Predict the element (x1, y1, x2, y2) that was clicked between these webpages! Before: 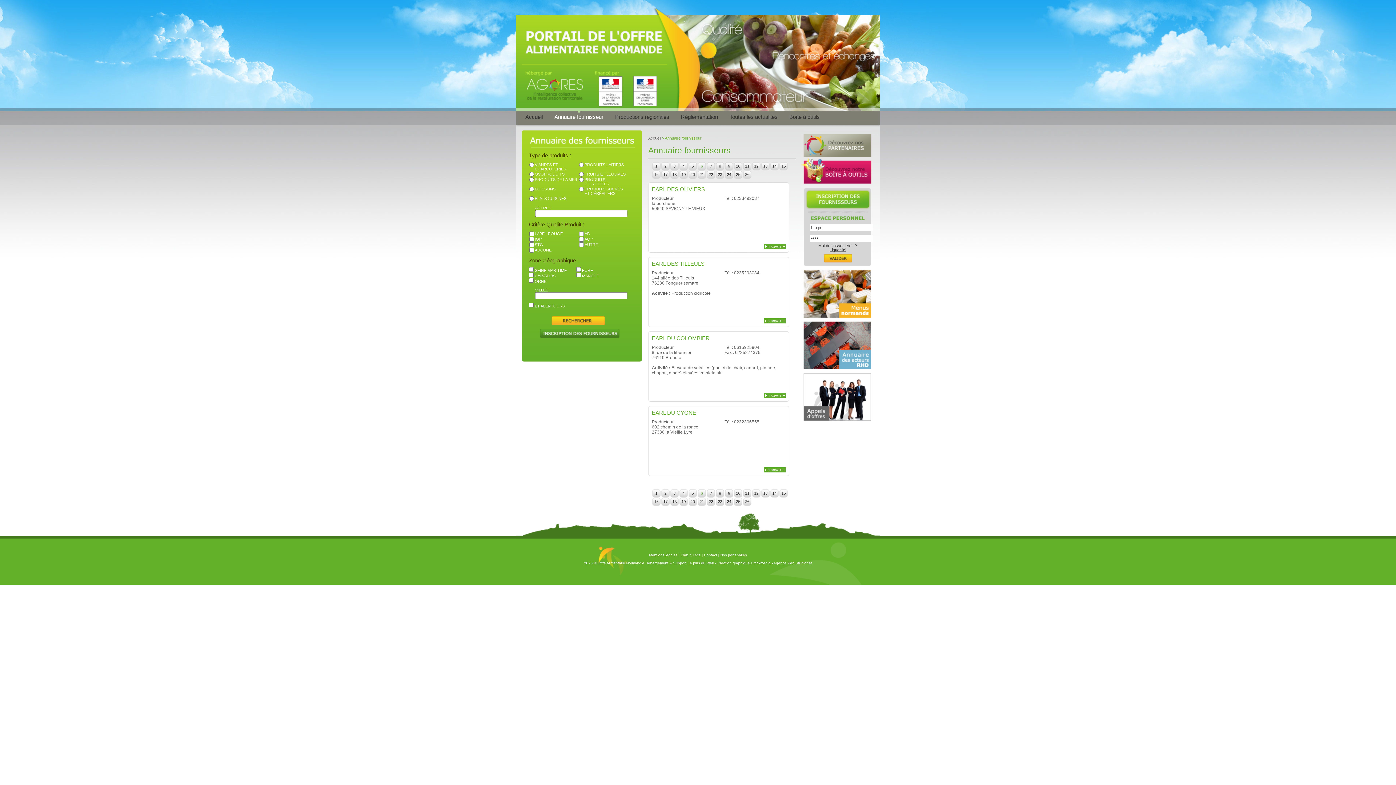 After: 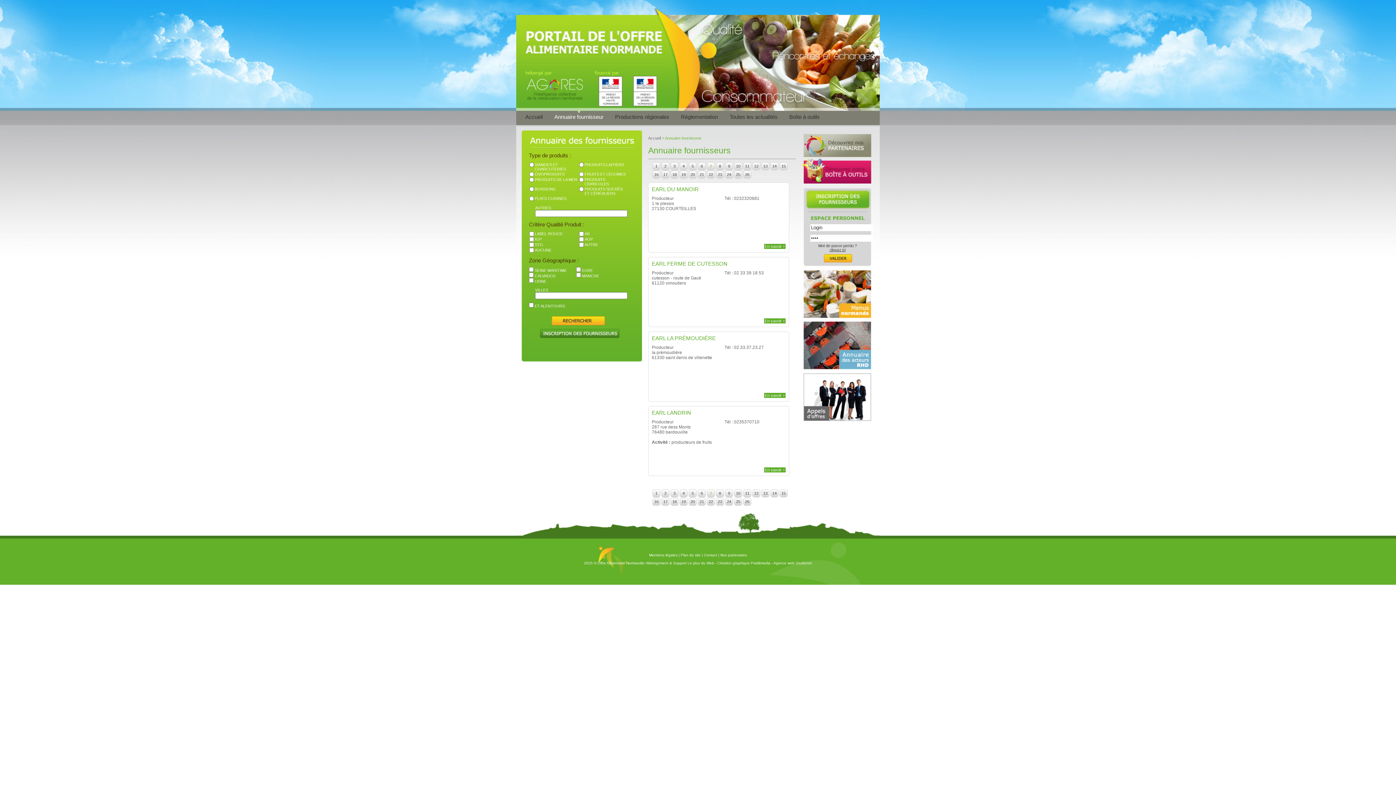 Action: label: 7 bbox: (706, 489, 715, 497)